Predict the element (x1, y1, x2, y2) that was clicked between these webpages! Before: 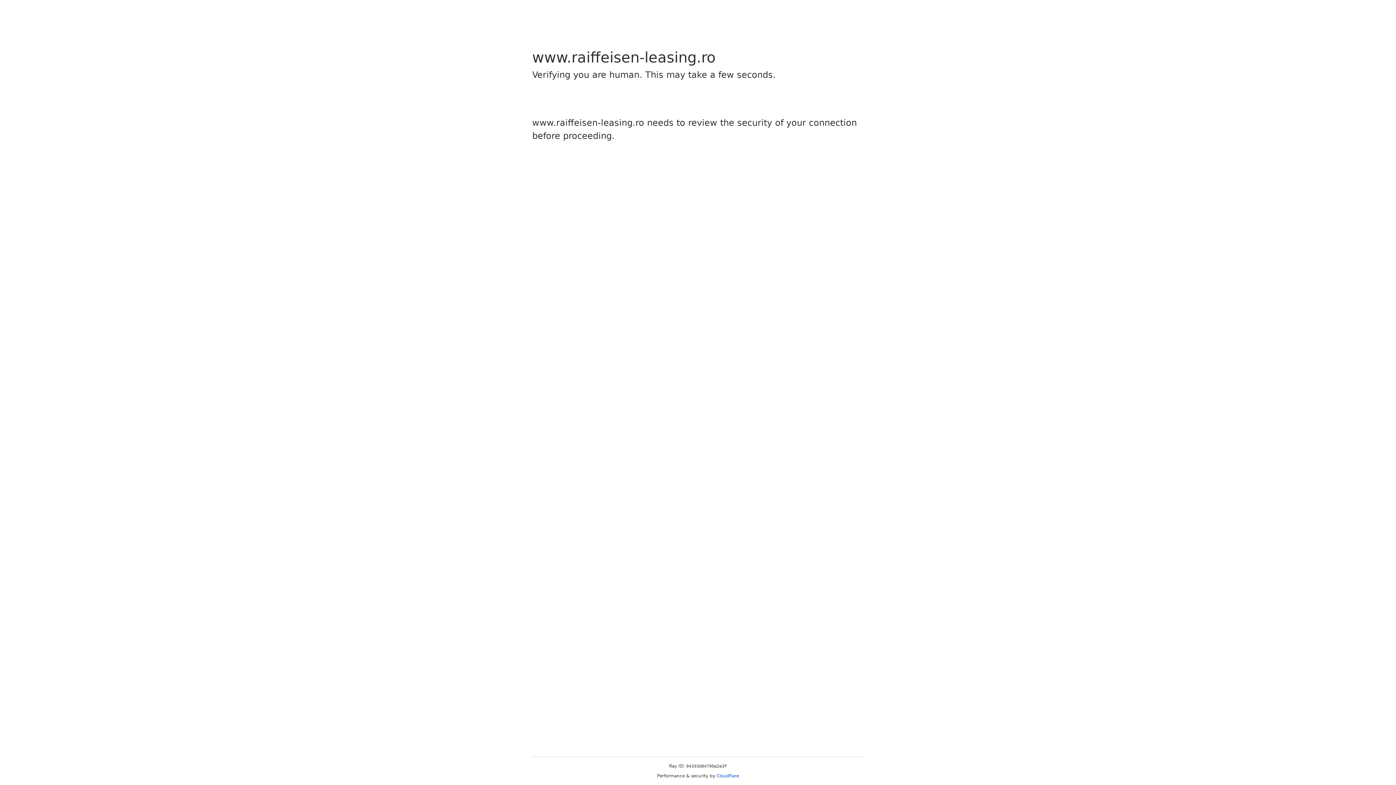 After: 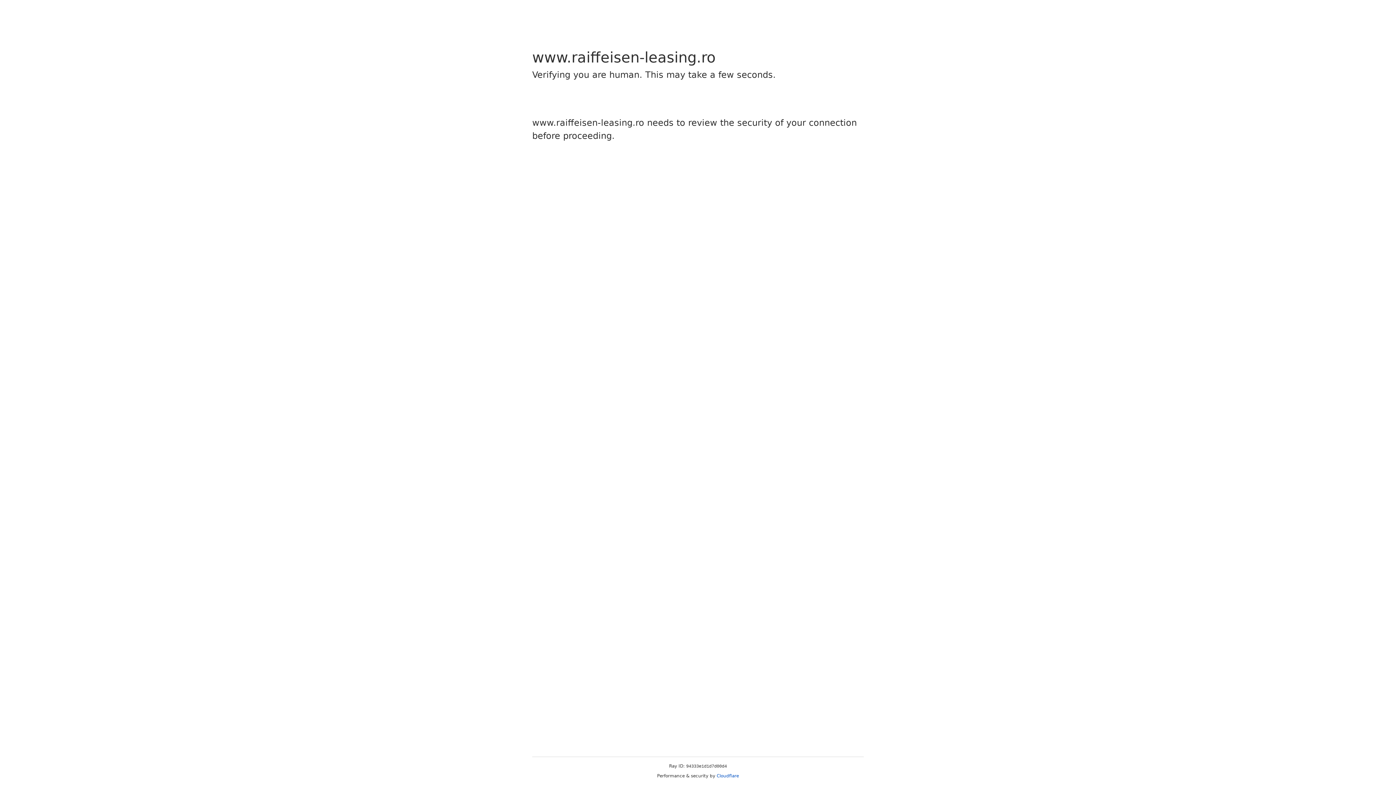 Action: bbox: (716, 773, 739, 778) label: Cloudflare